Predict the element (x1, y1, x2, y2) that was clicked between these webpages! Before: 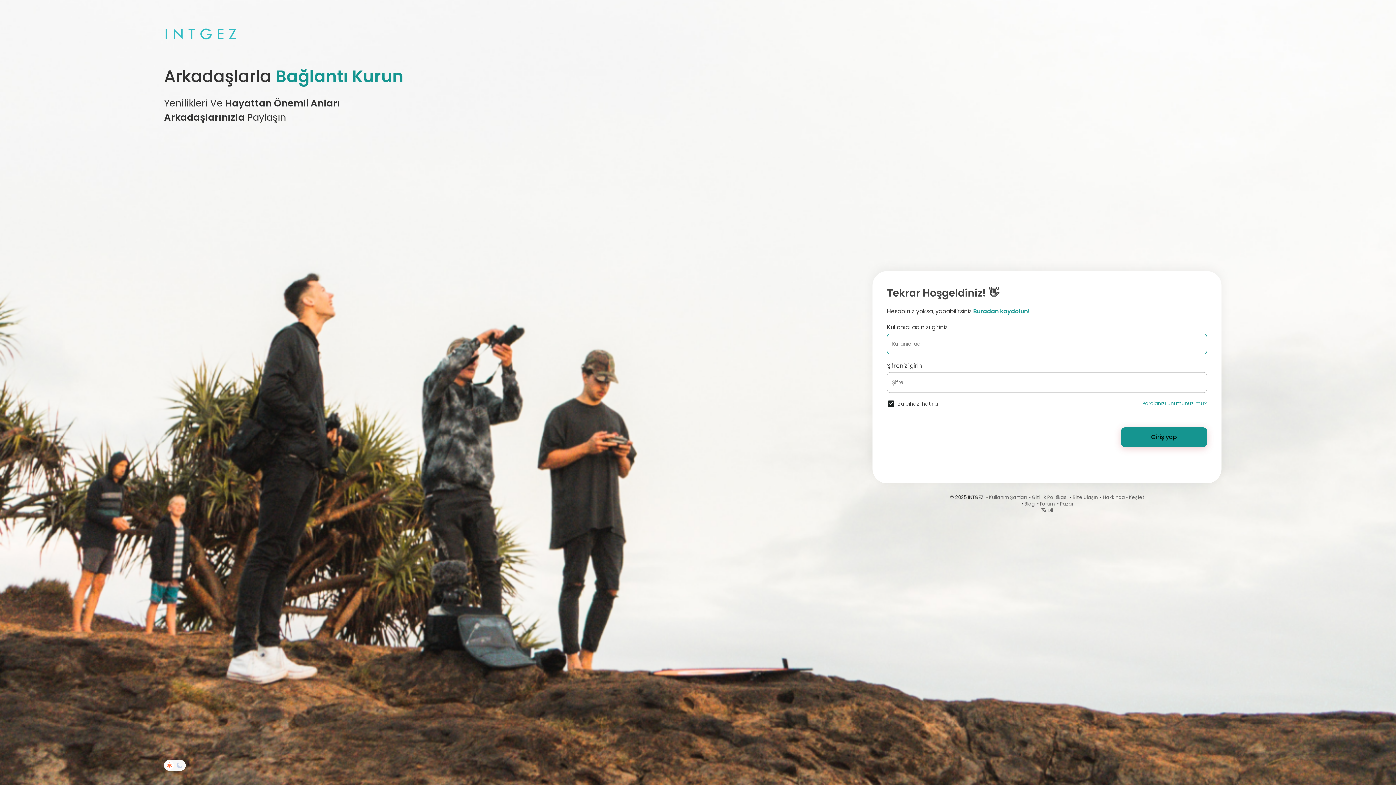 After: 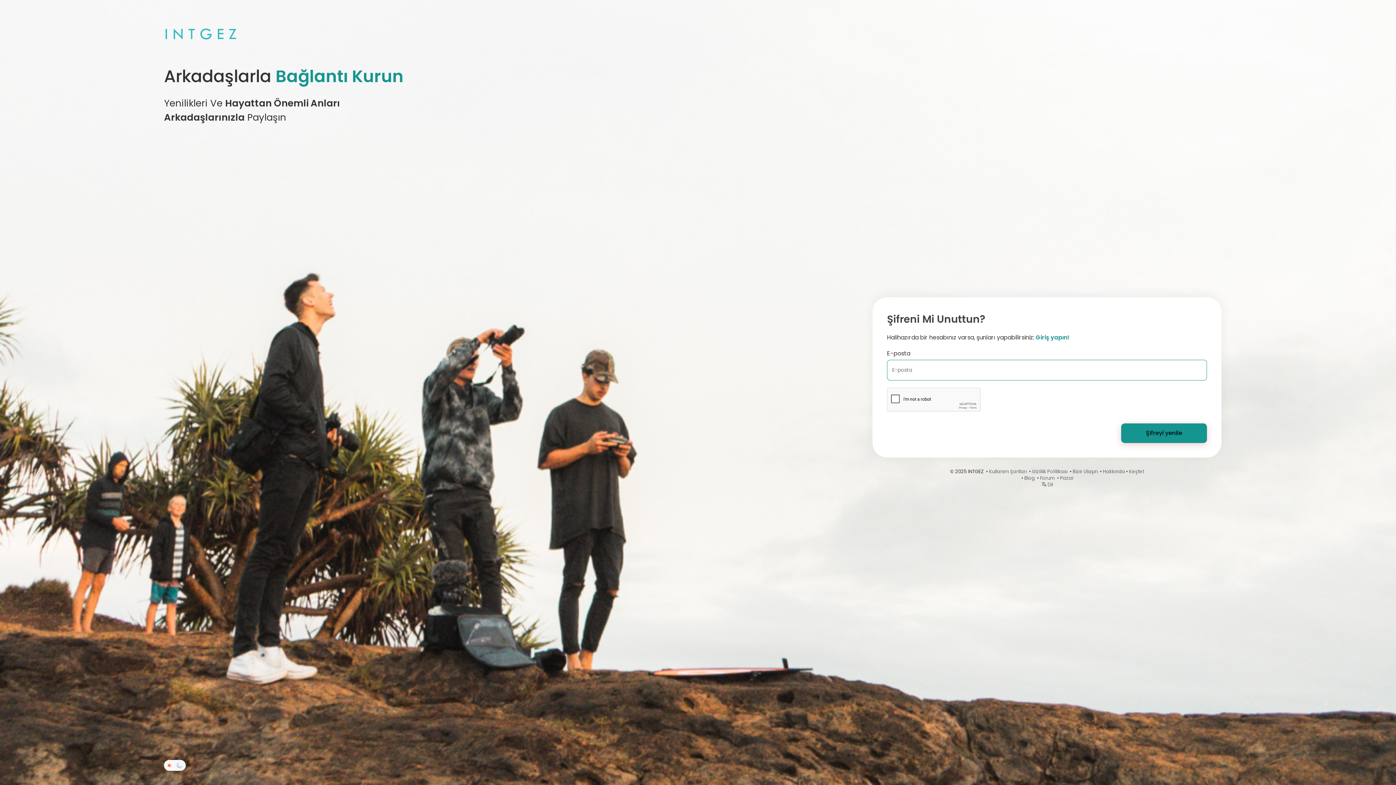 Action: bbox: (1142, 400, 1207, 407) label: Parolanızı unuttunuz mu?